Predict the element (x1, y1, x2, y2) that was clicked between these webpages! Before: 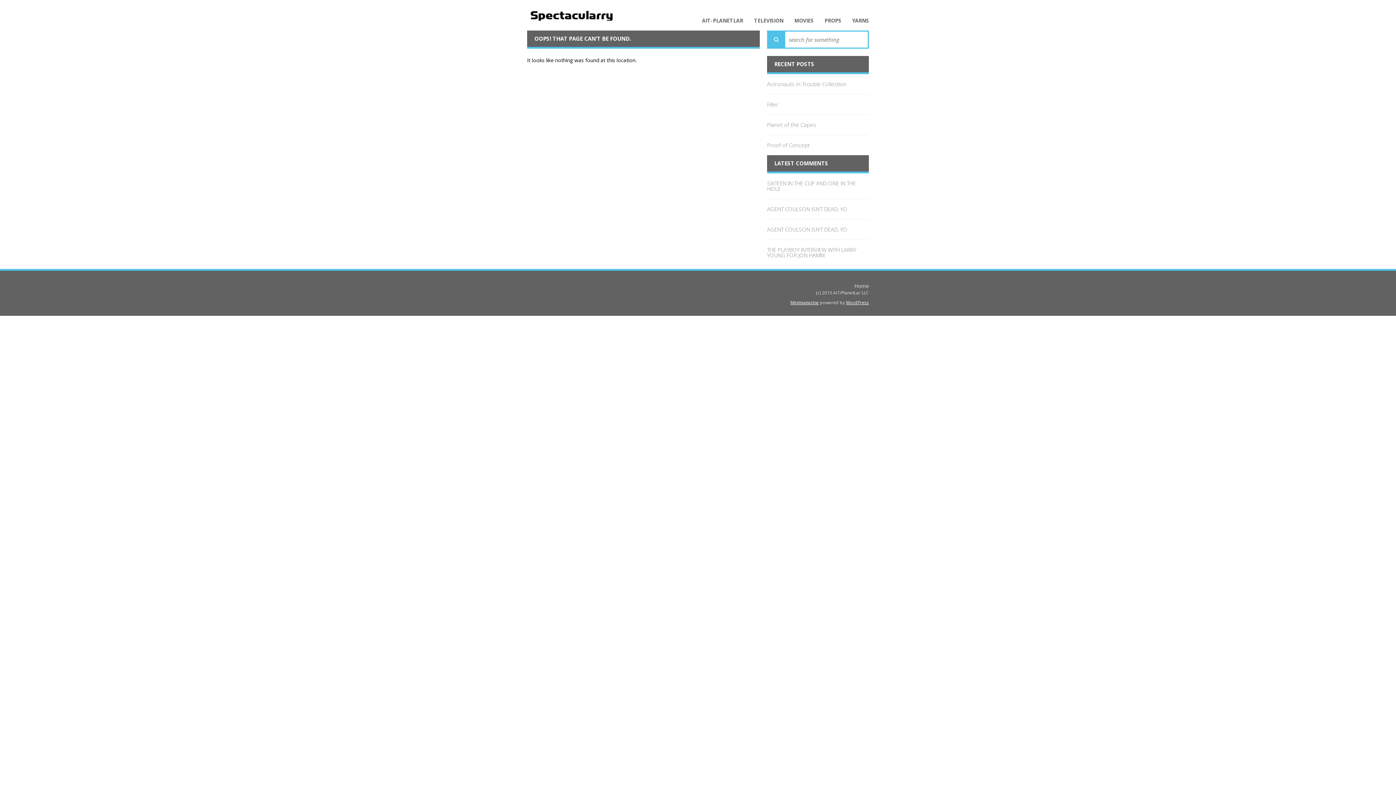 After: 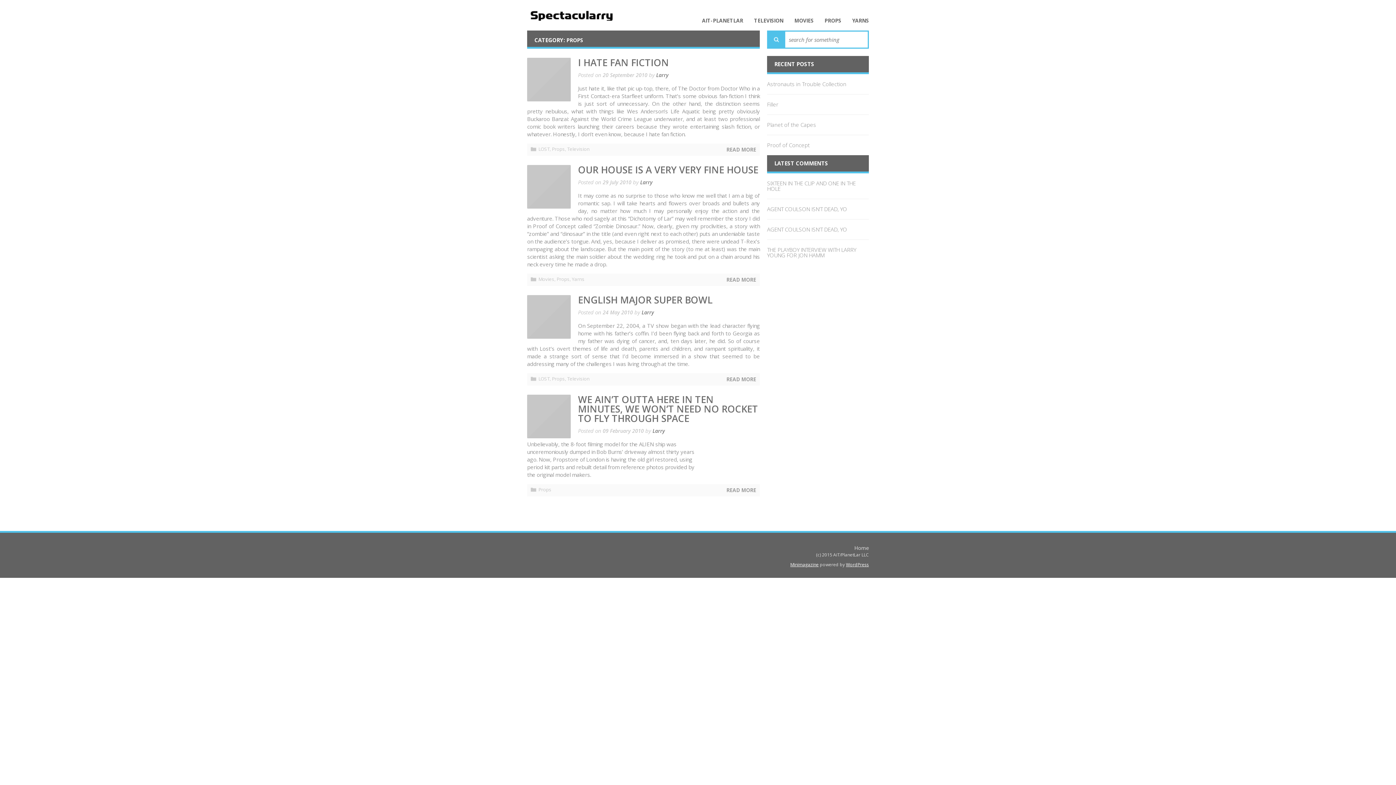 Action: bbox: (824, 18, 841, 23) label: PROPS